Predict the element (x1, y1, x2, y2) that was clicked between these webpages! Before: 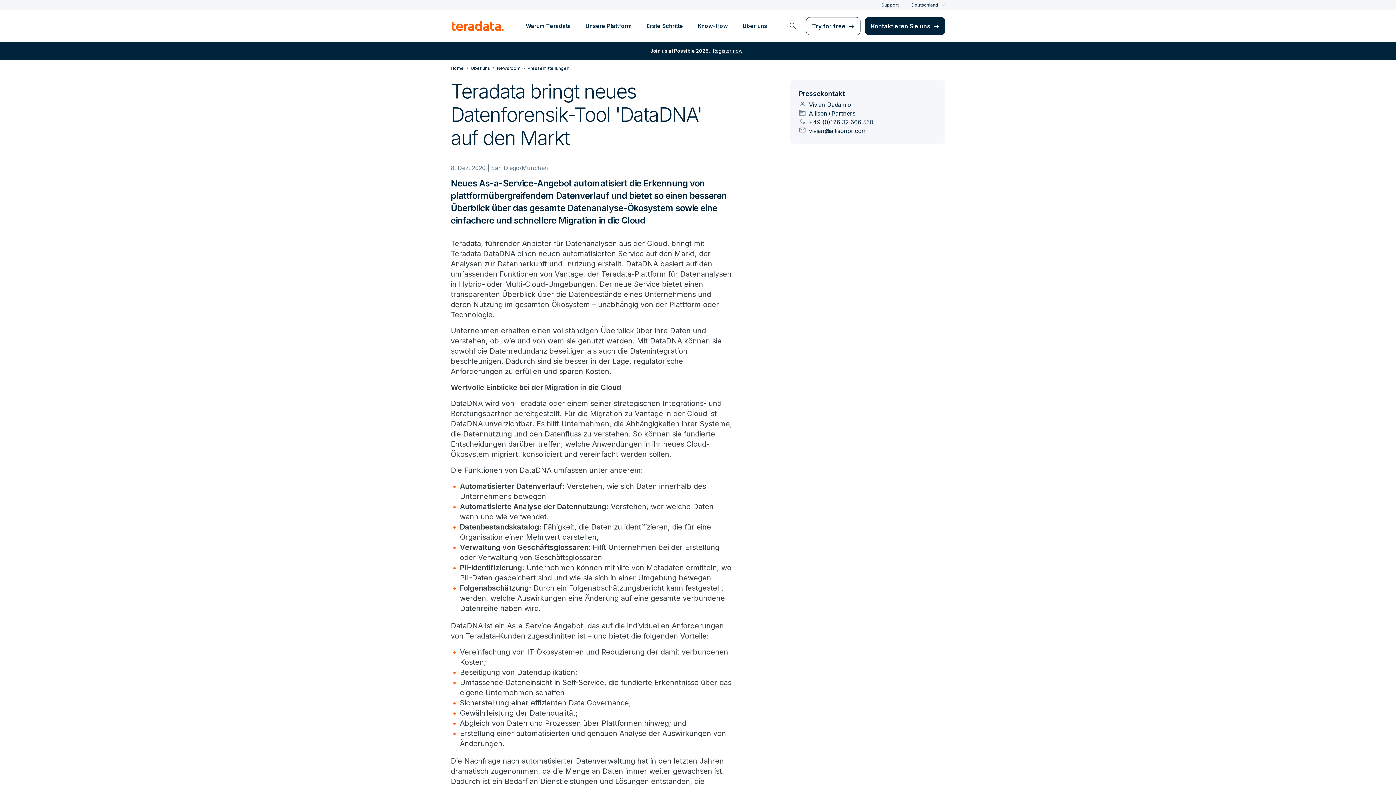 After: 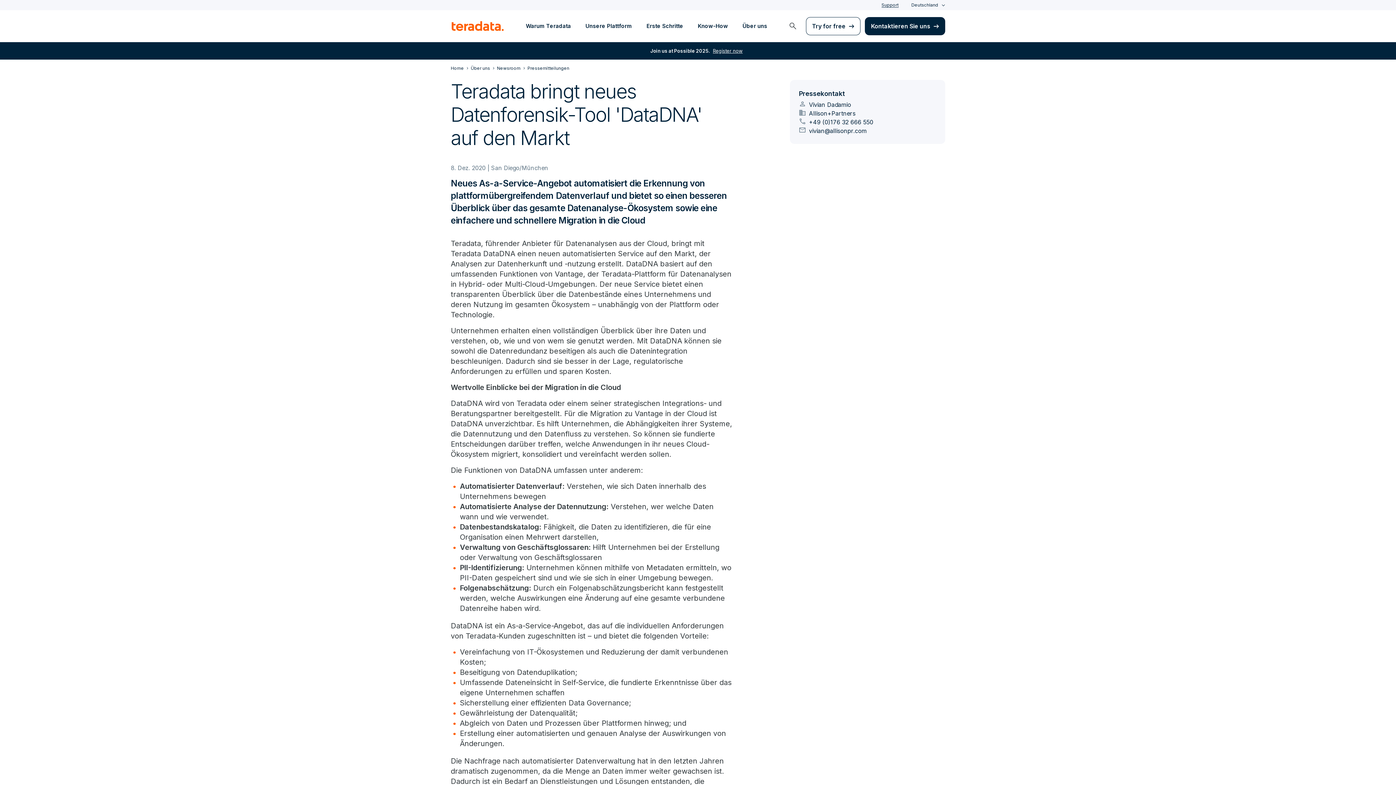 Action: label: Support bbox: (881, 2, 898, 7)